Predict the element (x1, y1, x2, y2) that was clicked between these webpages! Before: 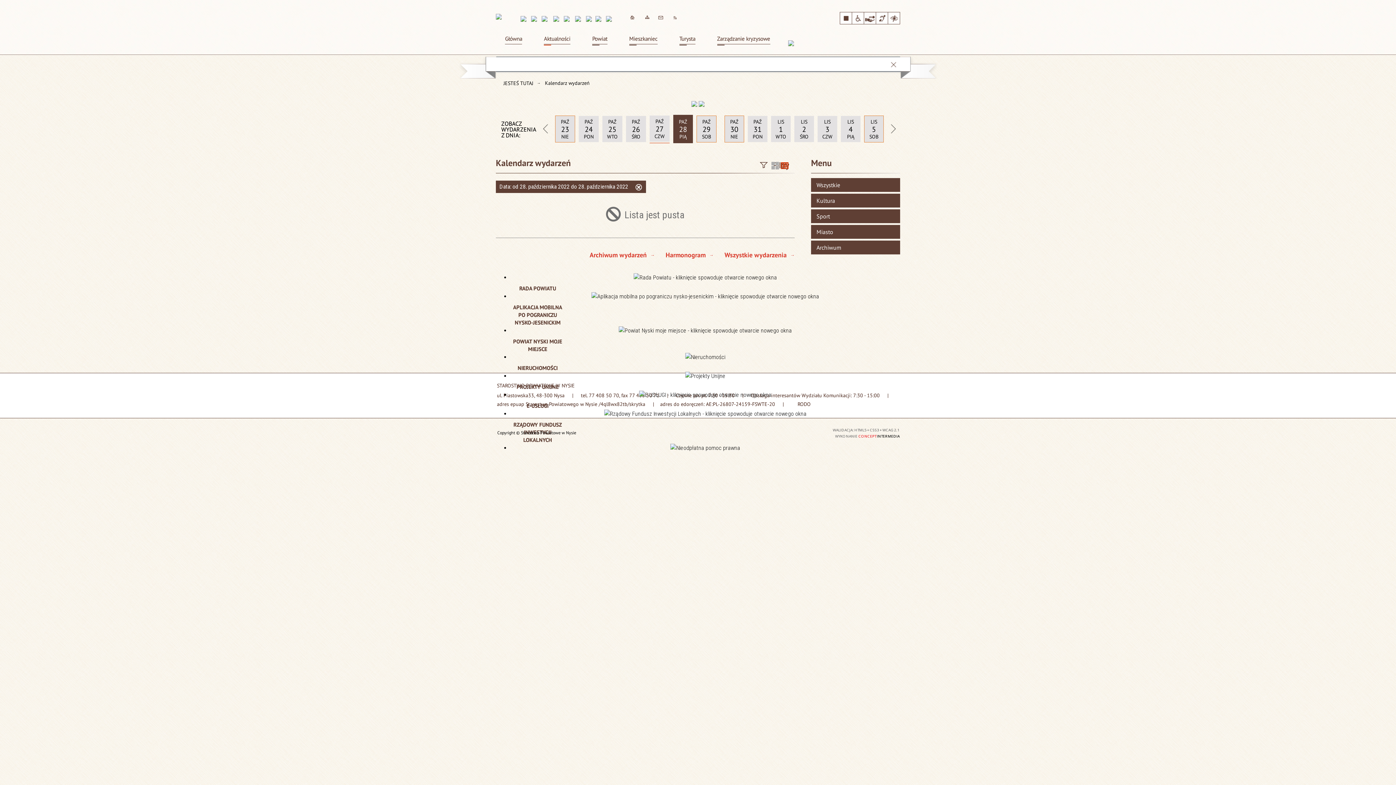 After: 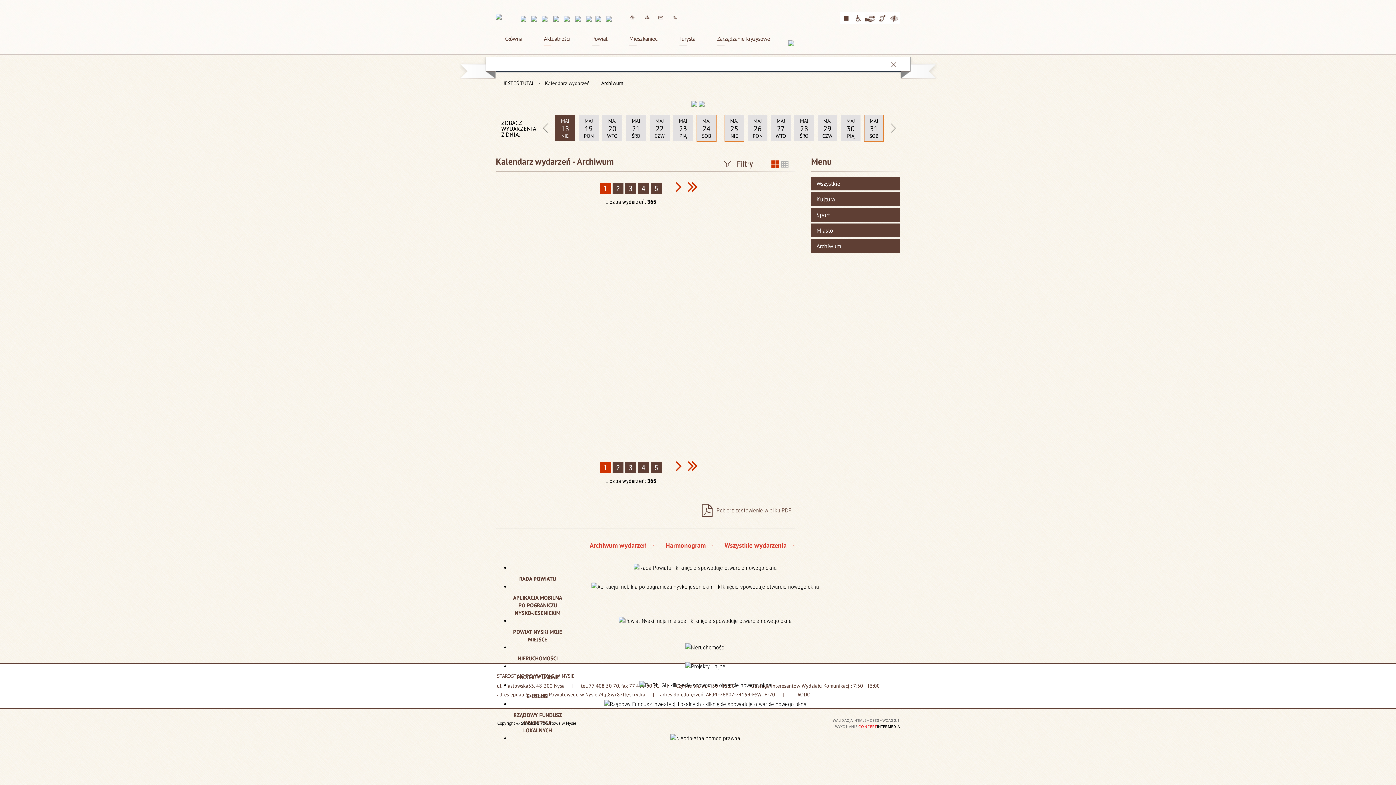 Action: bbox: (811, 240, 900, 254) label: Archiwum